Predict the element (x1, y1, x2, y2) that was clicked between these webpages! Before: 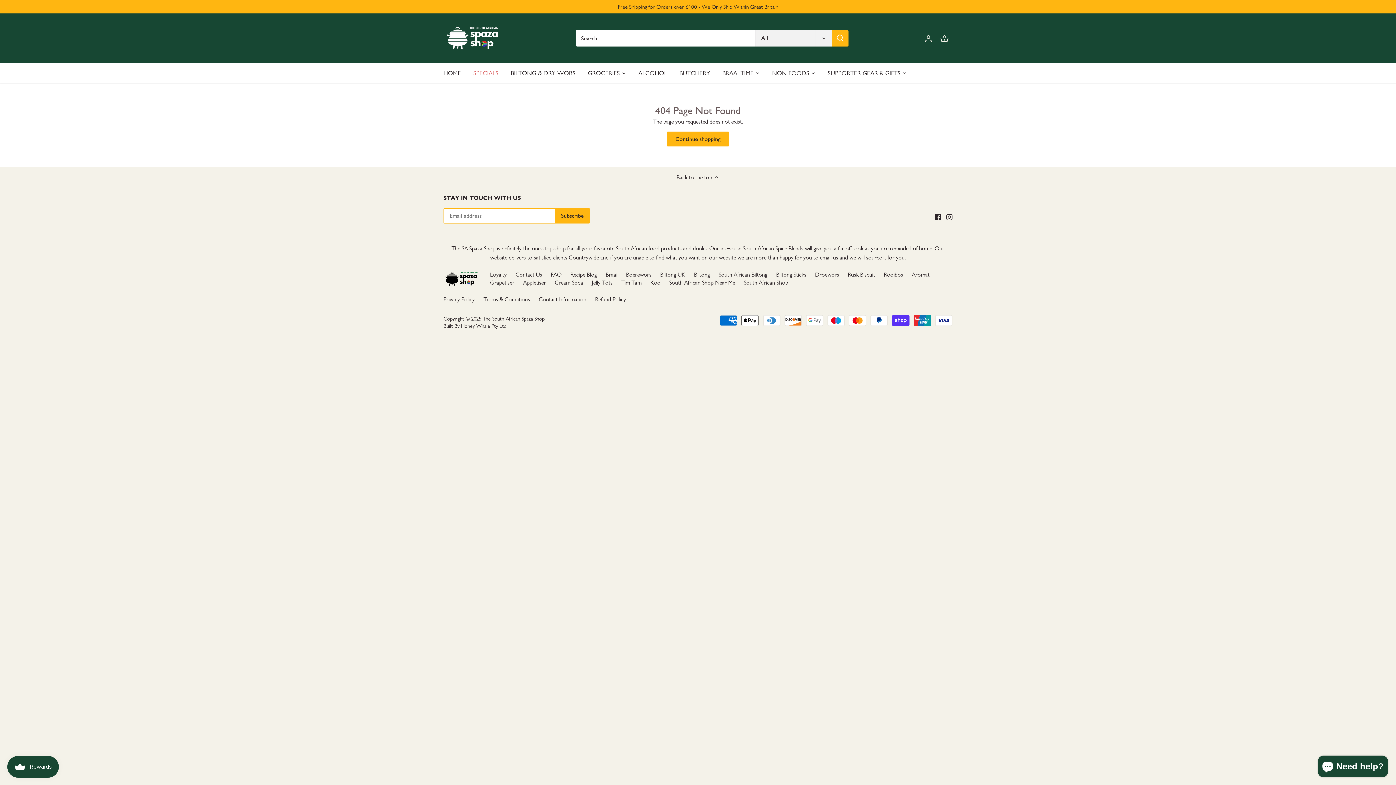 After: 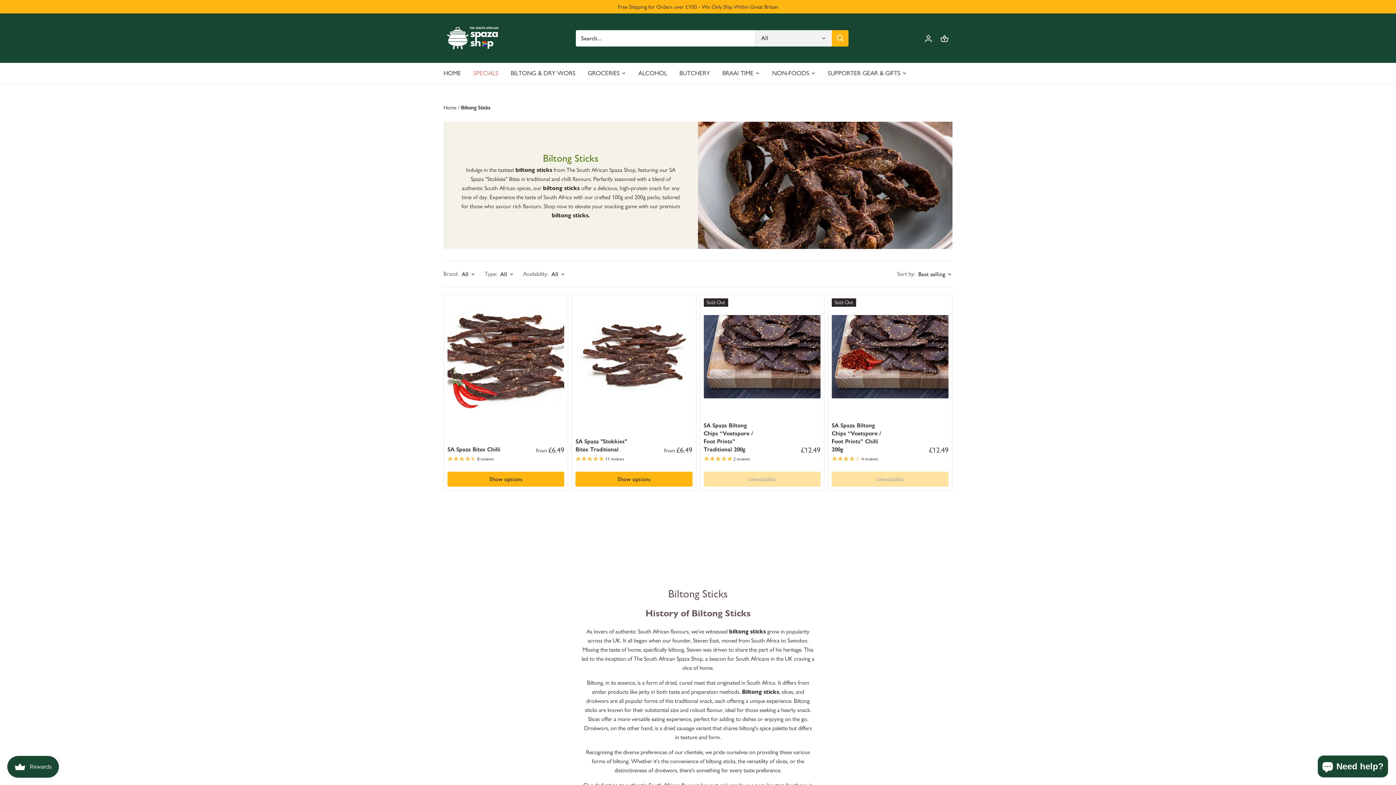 Action: bbox: (776, 271, 806, 278) label: Biltong Sticks